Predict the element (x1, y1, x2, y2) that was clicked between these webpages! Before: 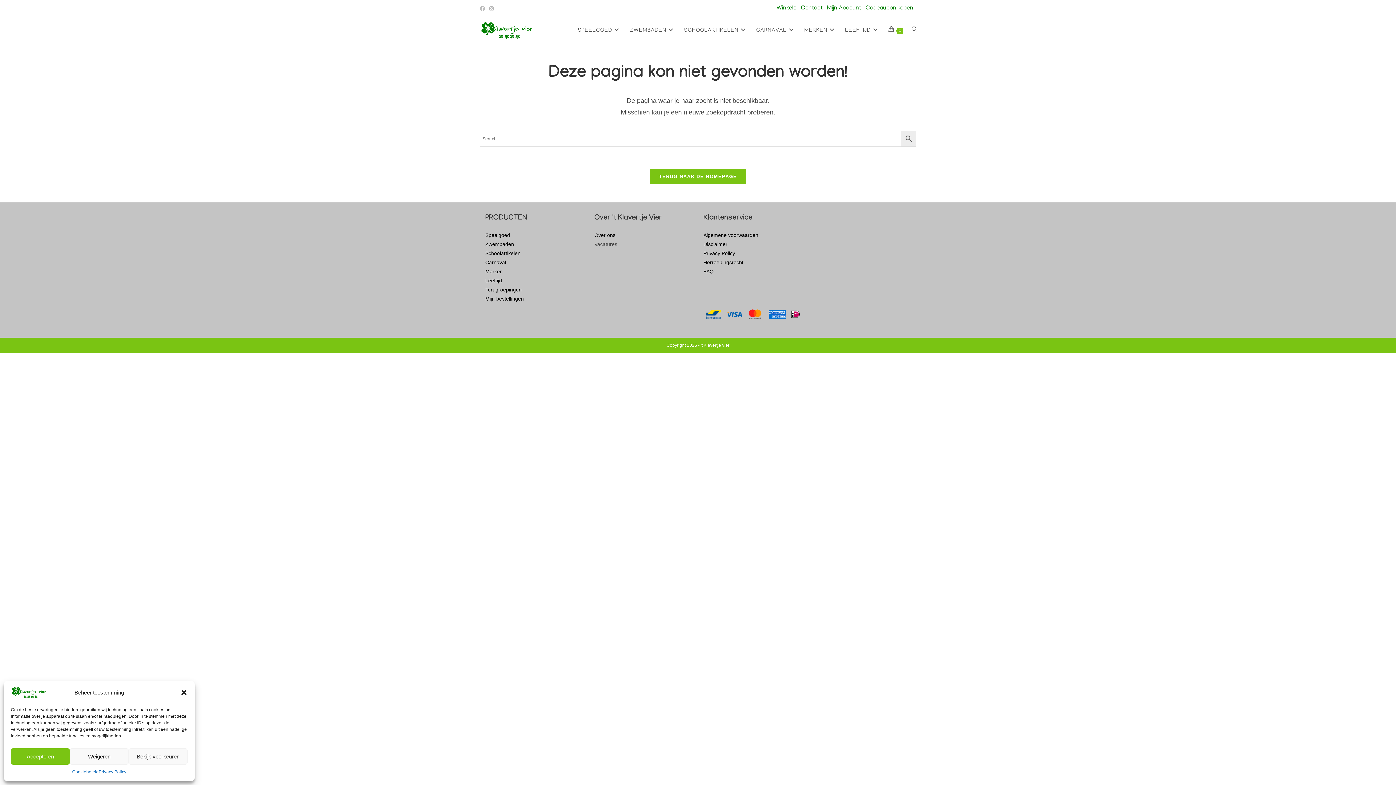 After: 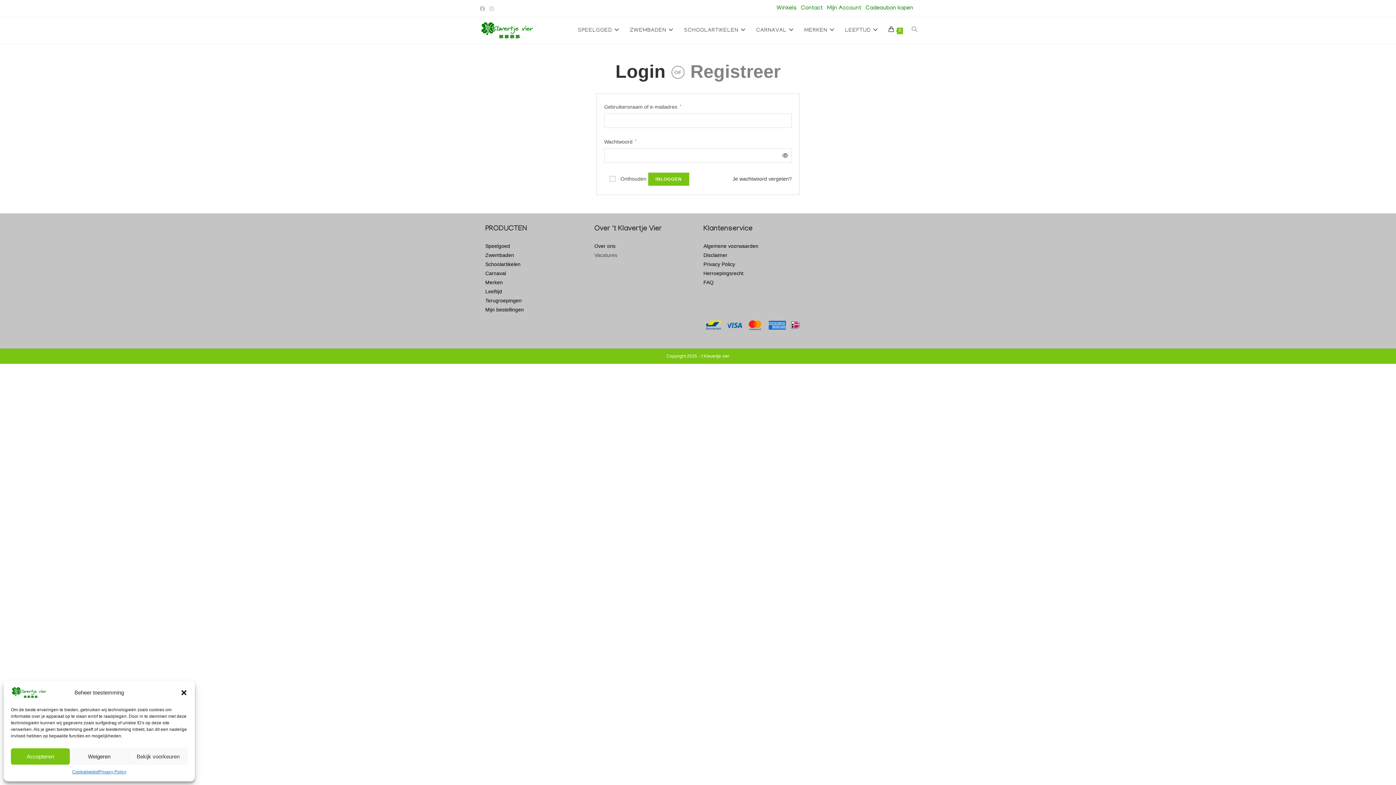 Action: label: Mijn bestellingen bbox: (485, 296, 524, 301)